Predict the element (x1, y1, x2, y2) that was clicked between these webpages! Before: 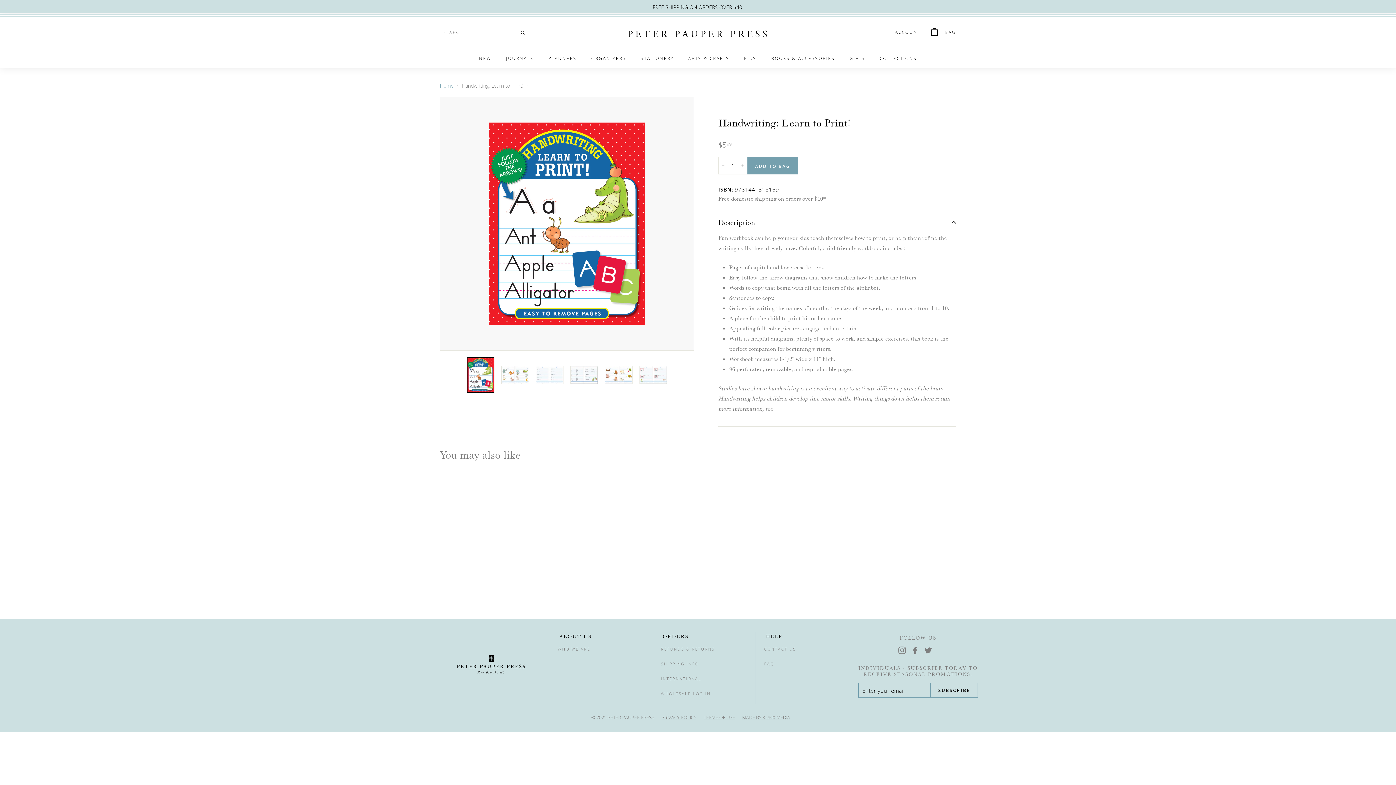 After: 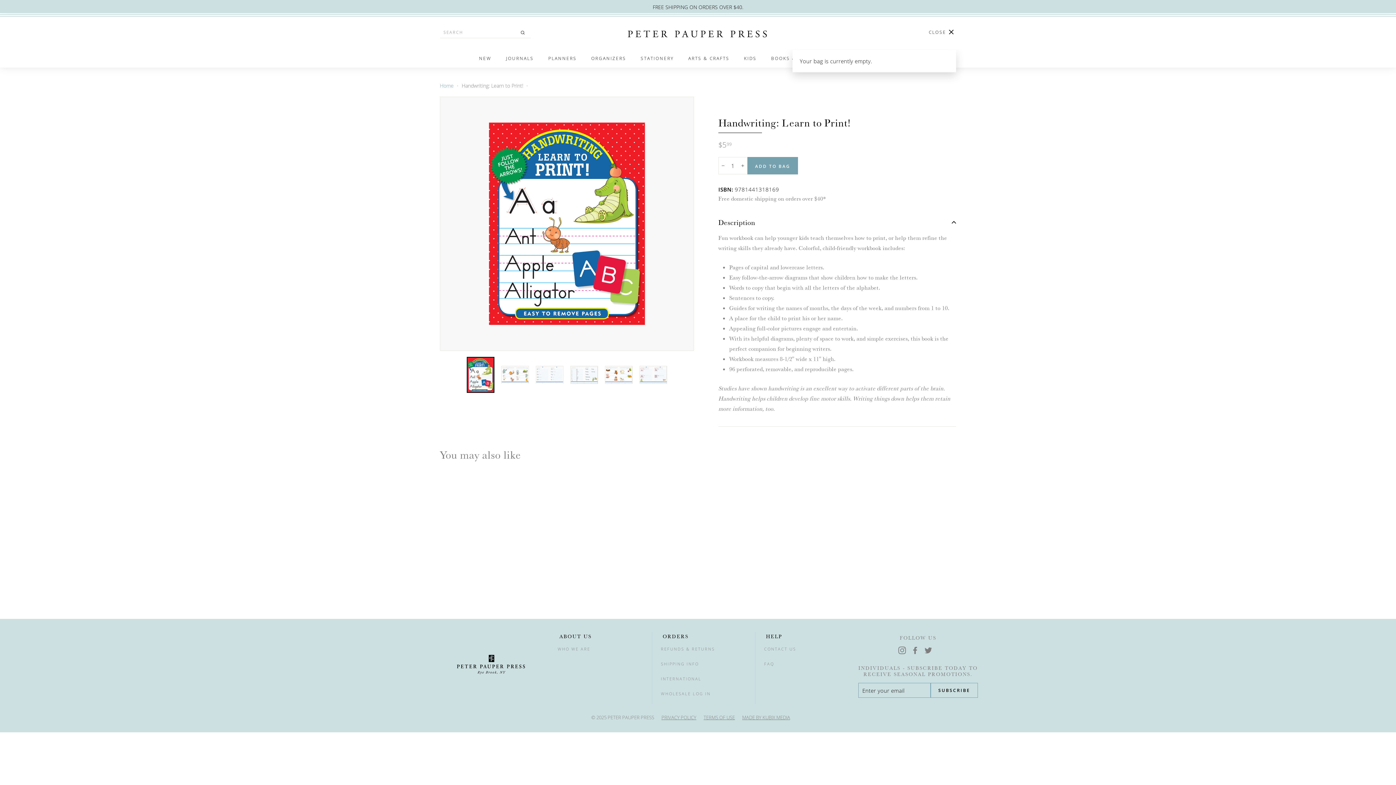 Action: bbox: (925, 21, 960, 42) label: BAG